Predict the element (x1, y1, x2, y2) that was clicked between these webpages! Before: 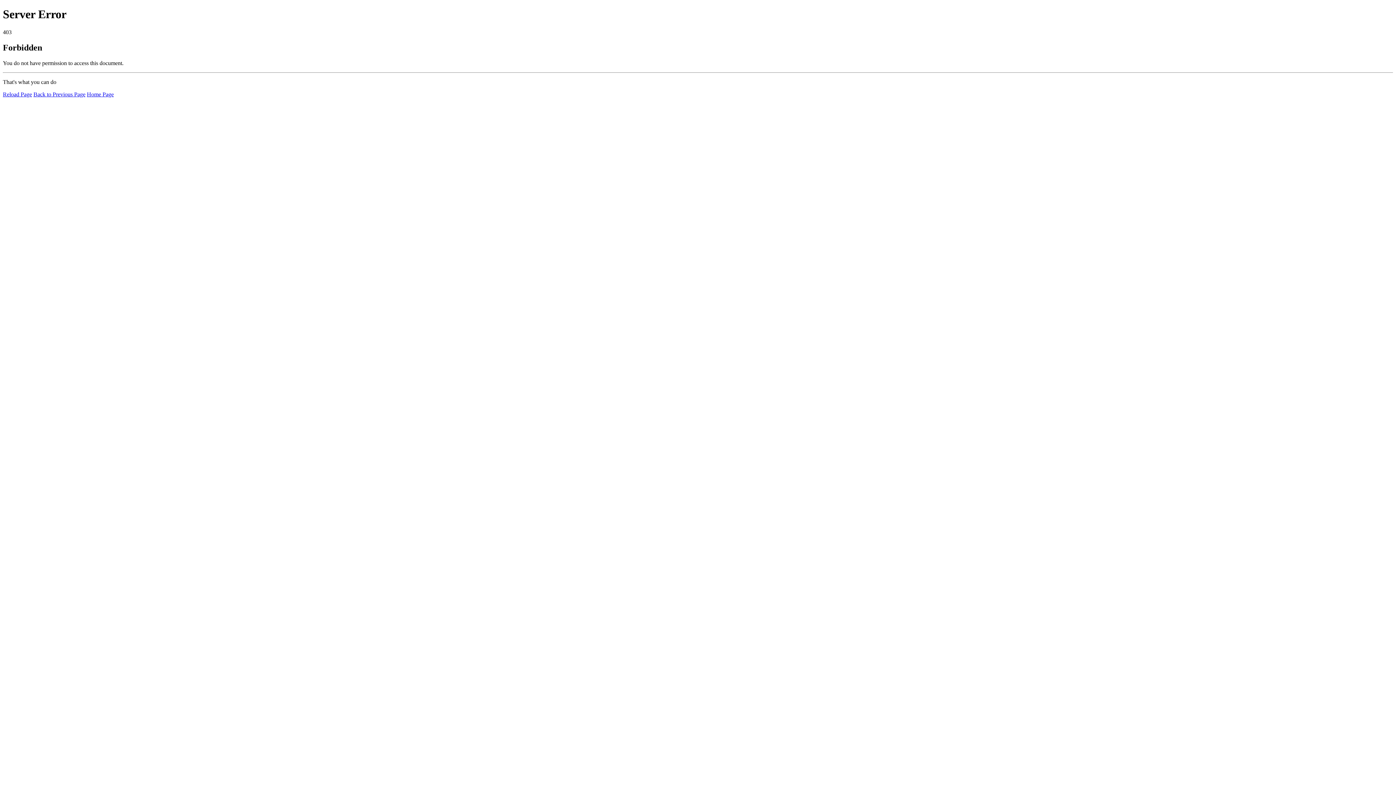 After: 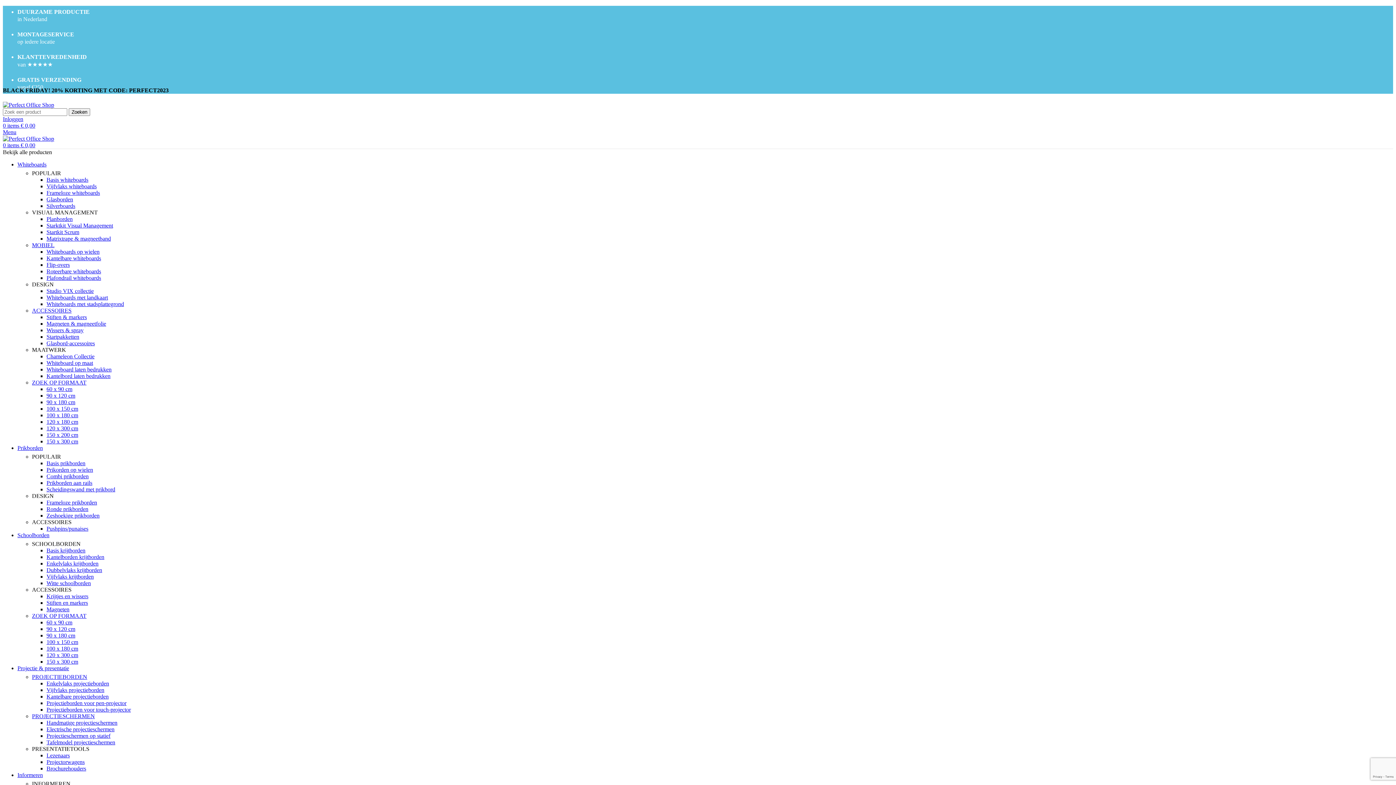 Action: bbox: (86, 91, 113, 97) label: Home Page